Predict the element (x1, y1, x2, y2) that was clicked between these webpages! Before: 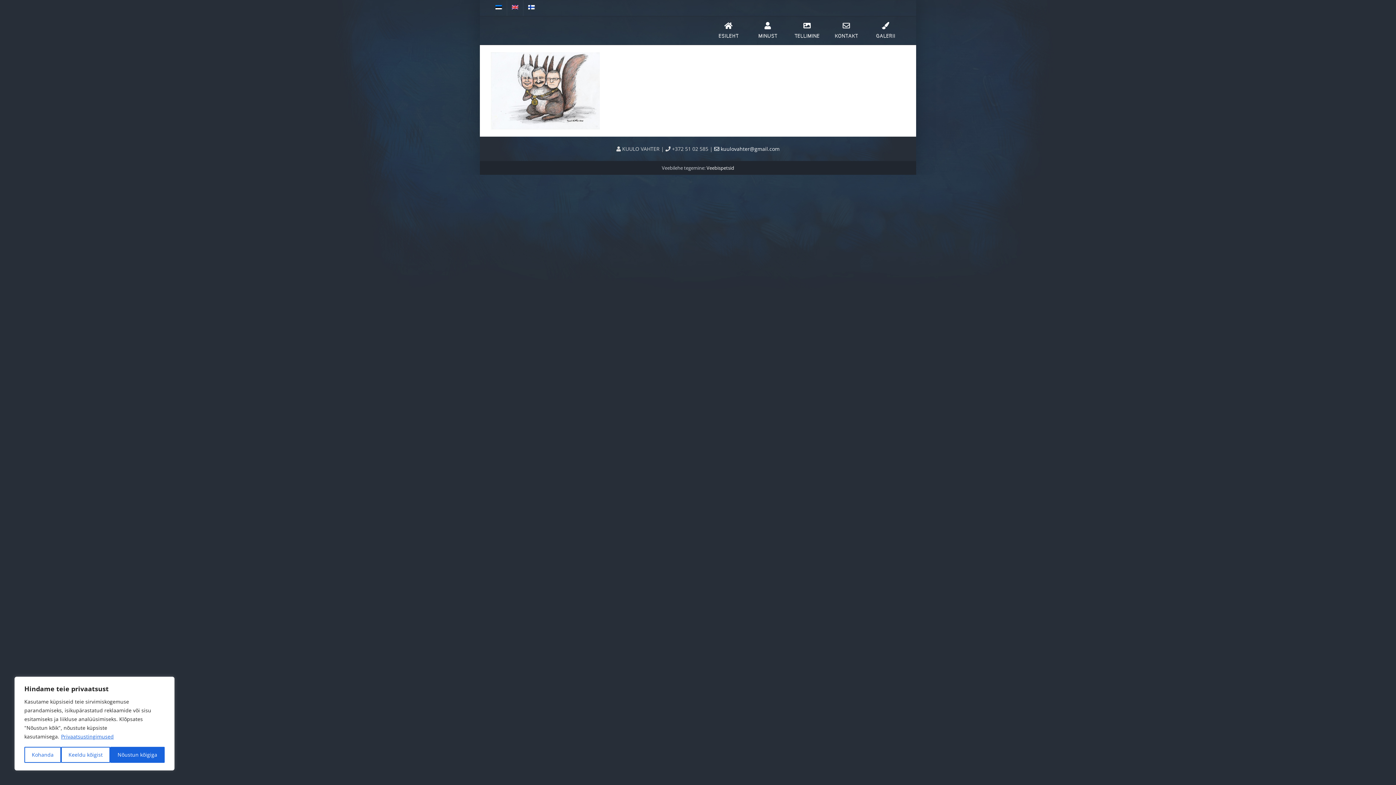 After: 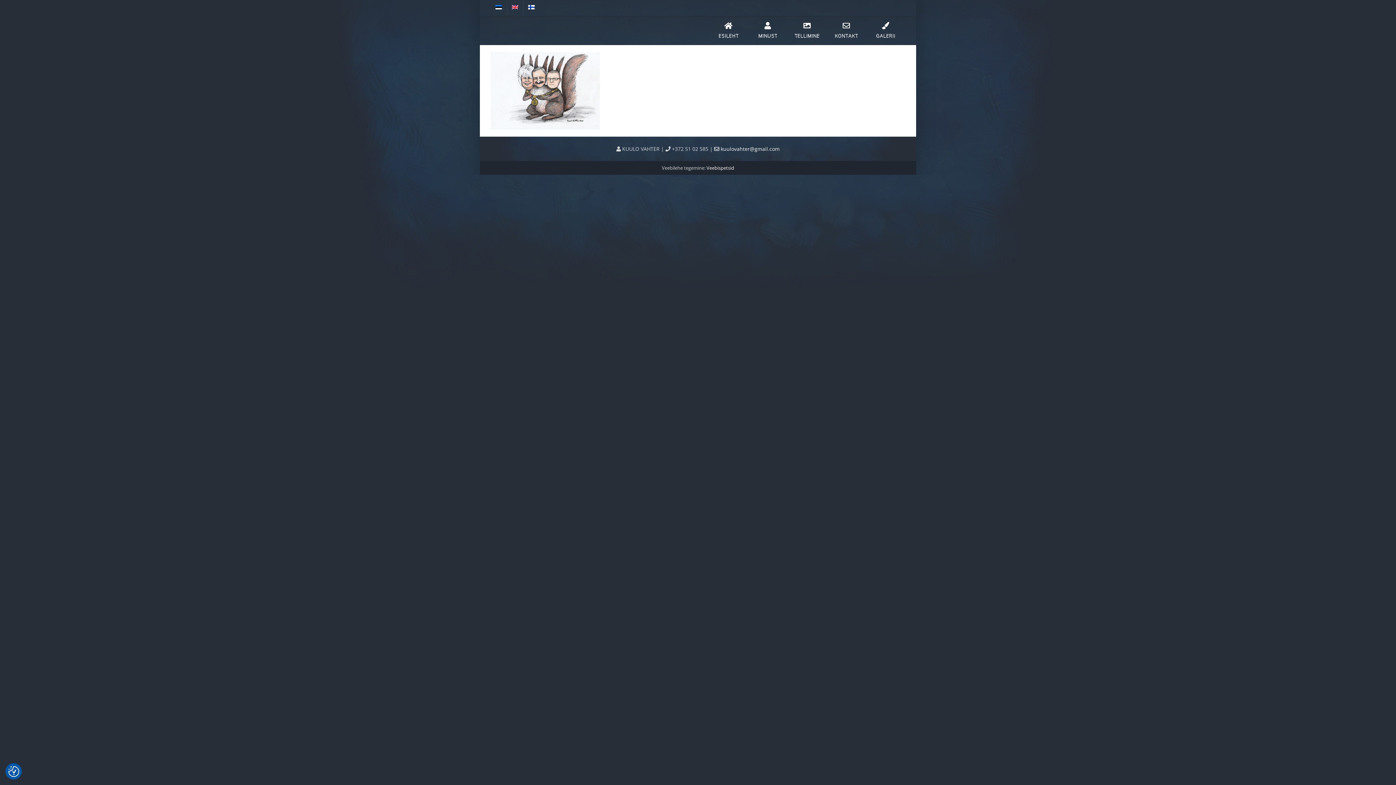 Action: bbox: (61, 747, 110, 763) label: Keeldu kõigist